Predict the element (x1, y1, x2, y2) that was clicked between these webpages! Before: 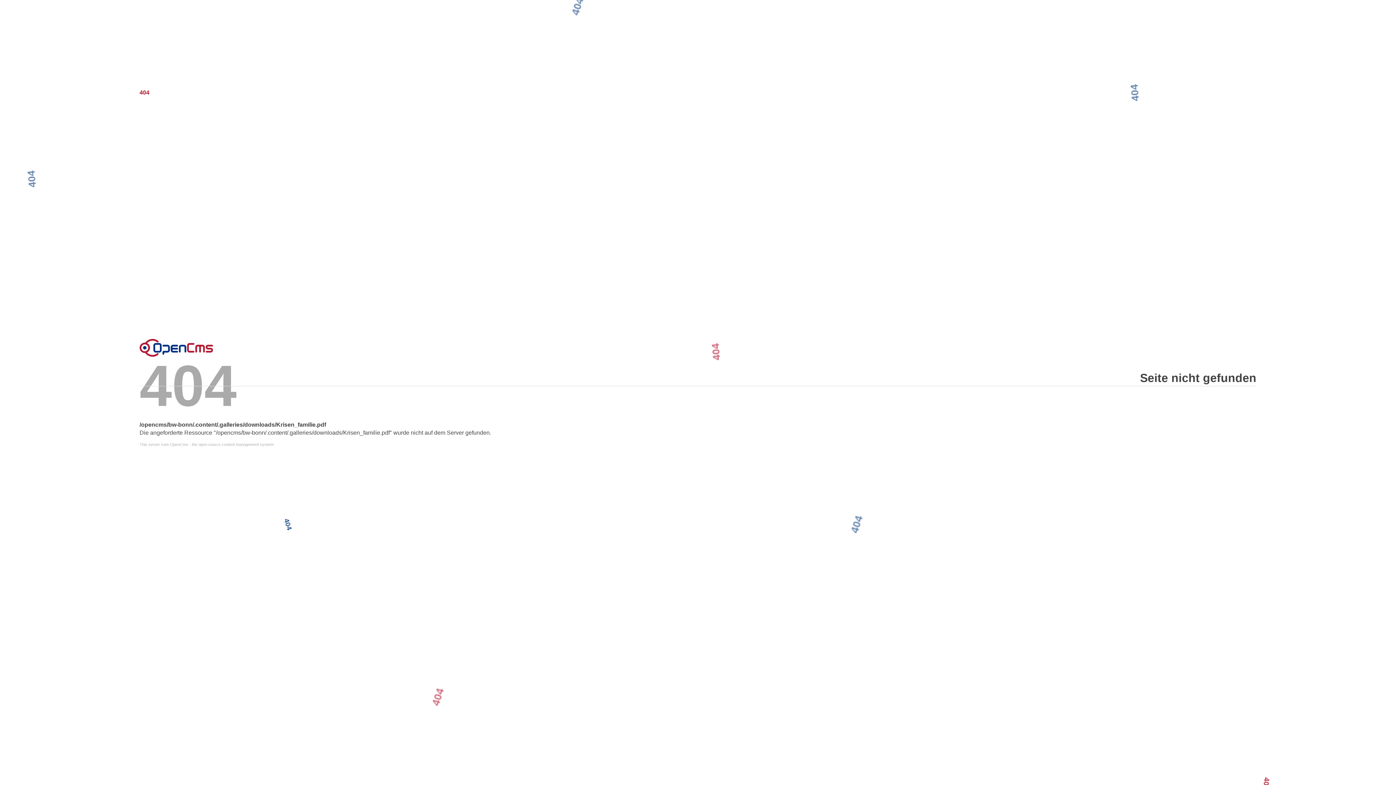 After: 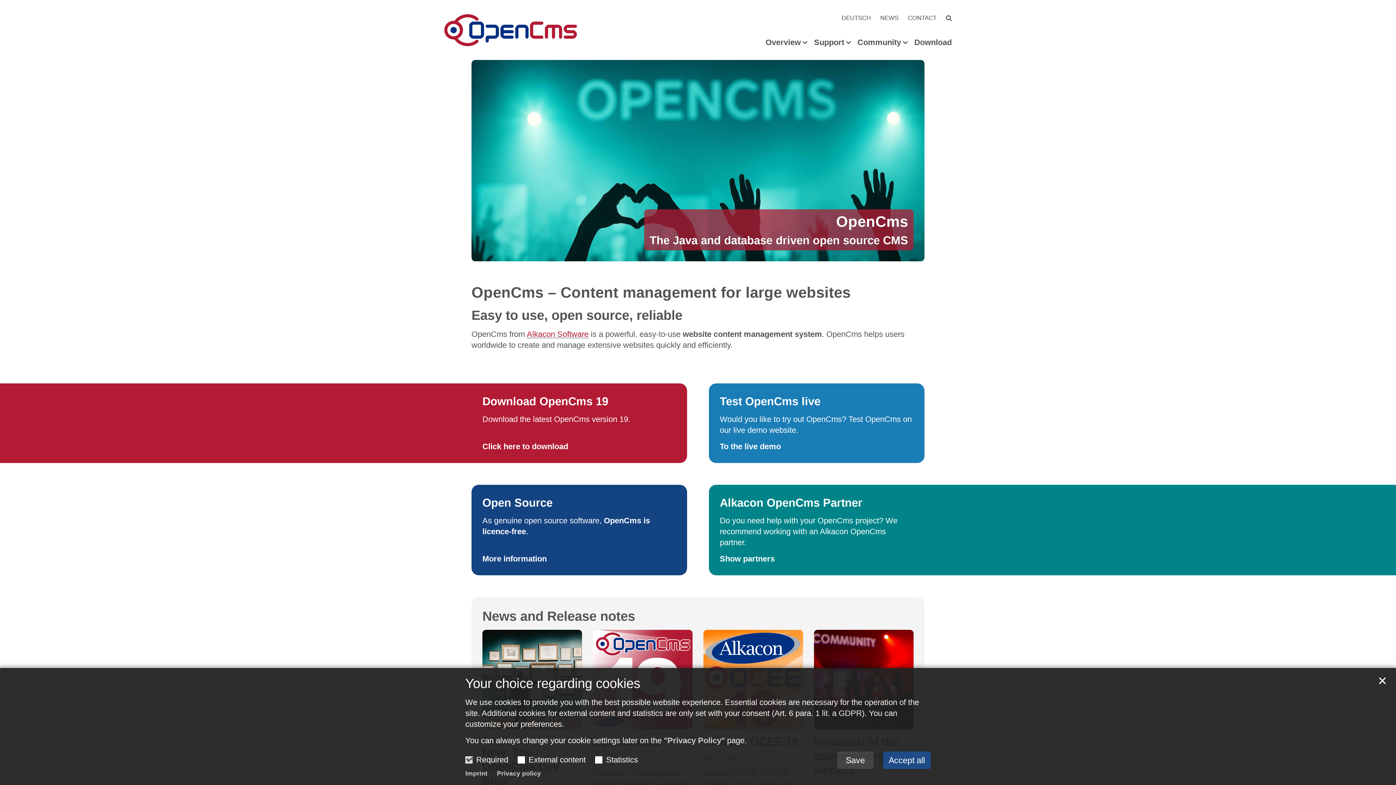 Action: label: Error bbox: (139, 338, 213, 356)